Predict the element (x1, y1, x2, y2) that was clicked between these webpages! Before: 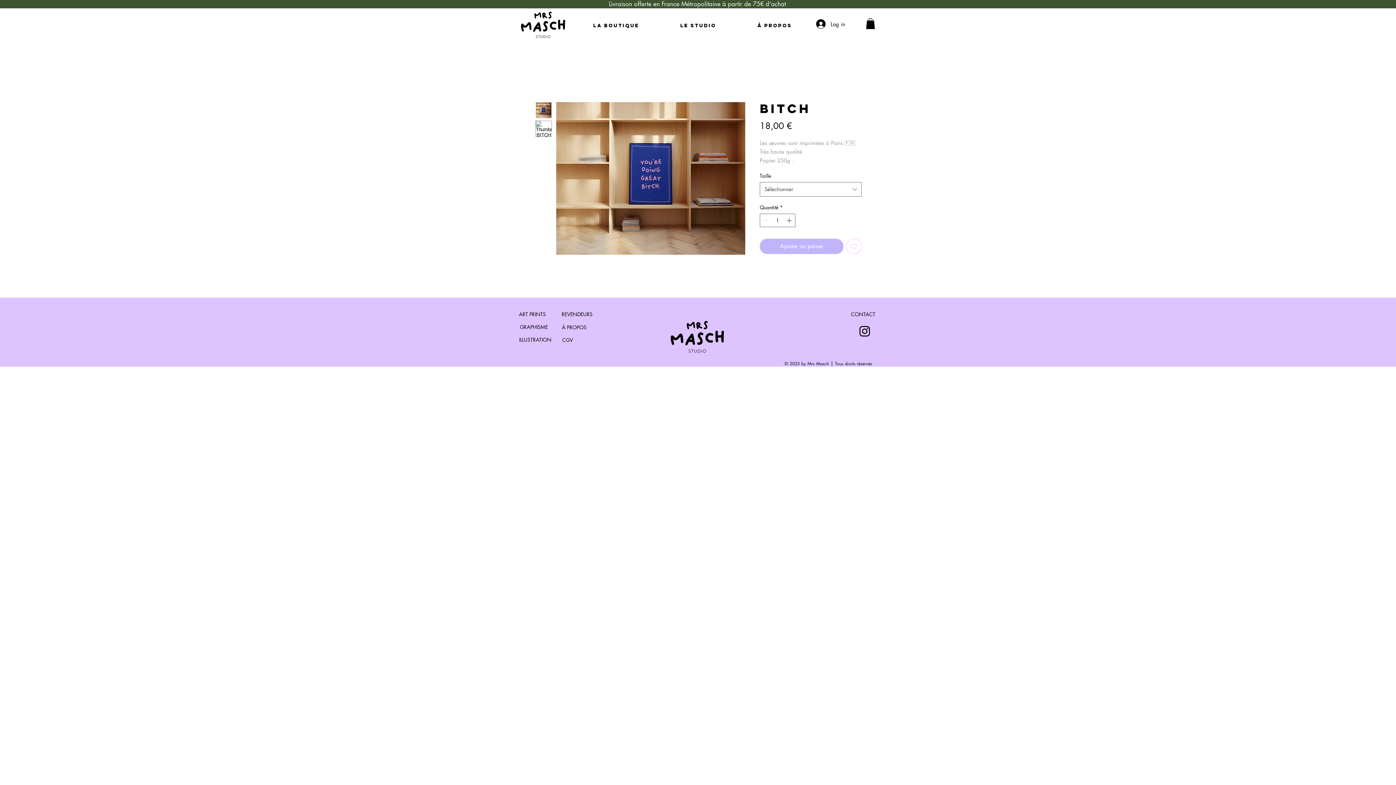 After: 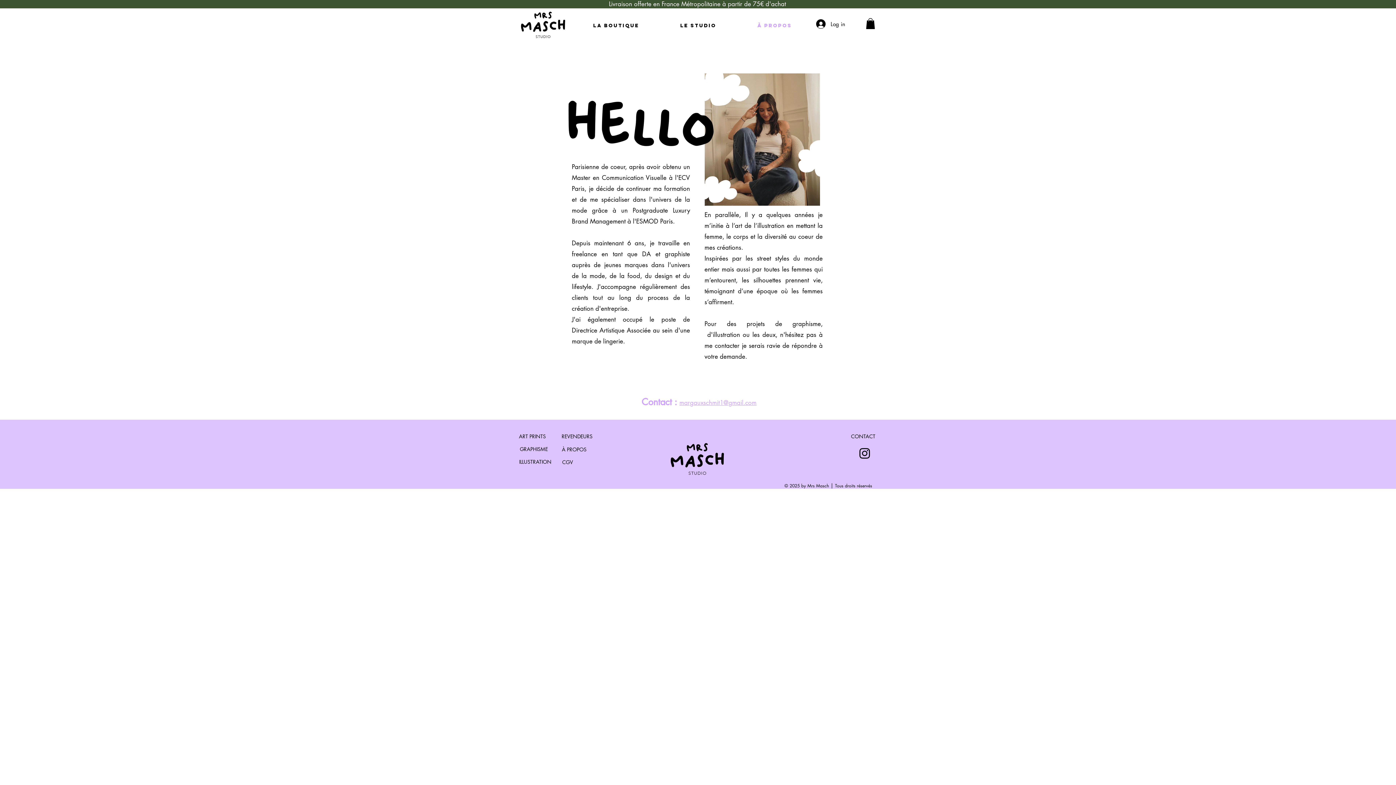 Action: label: À PROPOS bbox: (555, 322, 593, 333)